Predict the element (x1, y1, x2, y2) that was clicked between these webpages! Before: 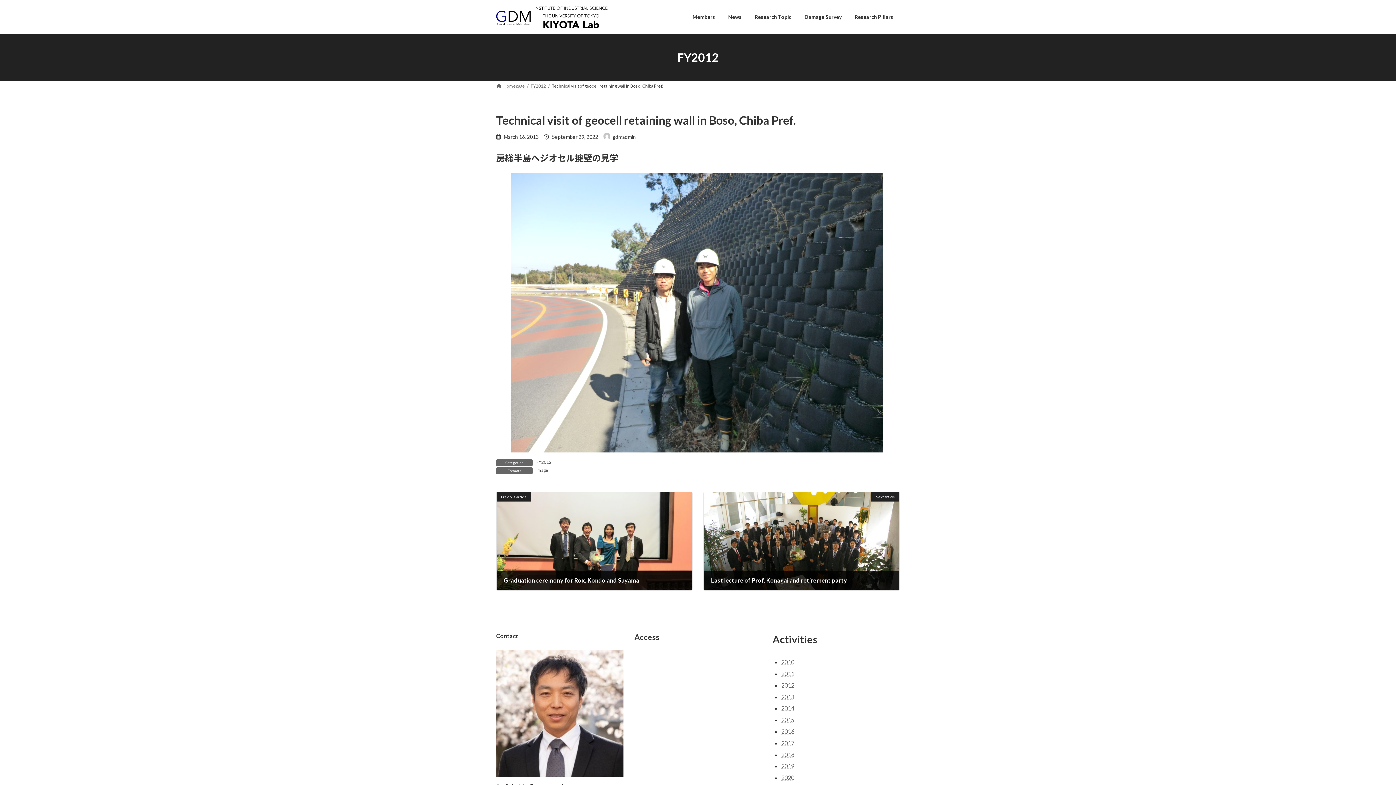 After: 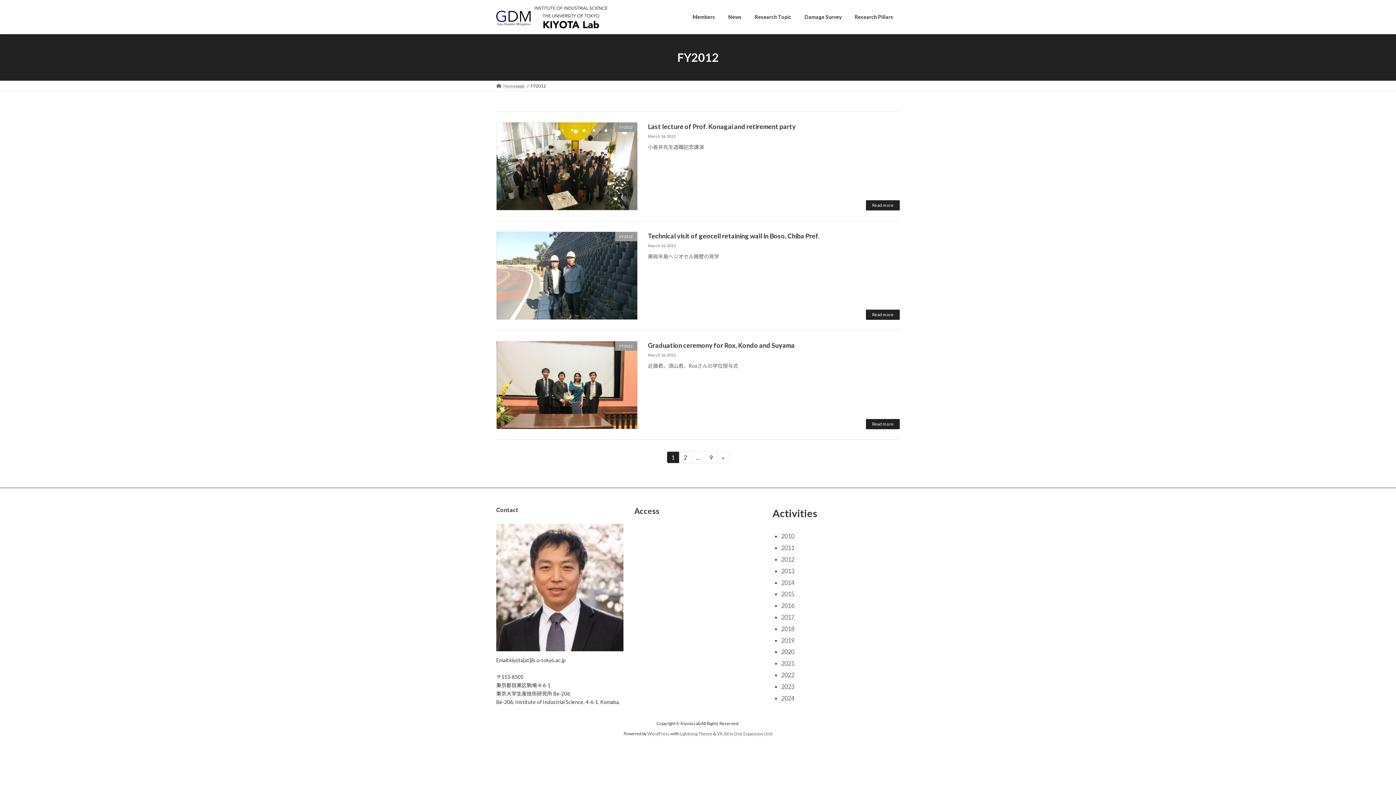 Action: bbox: (530, 83, 546, 88) label: FY2012